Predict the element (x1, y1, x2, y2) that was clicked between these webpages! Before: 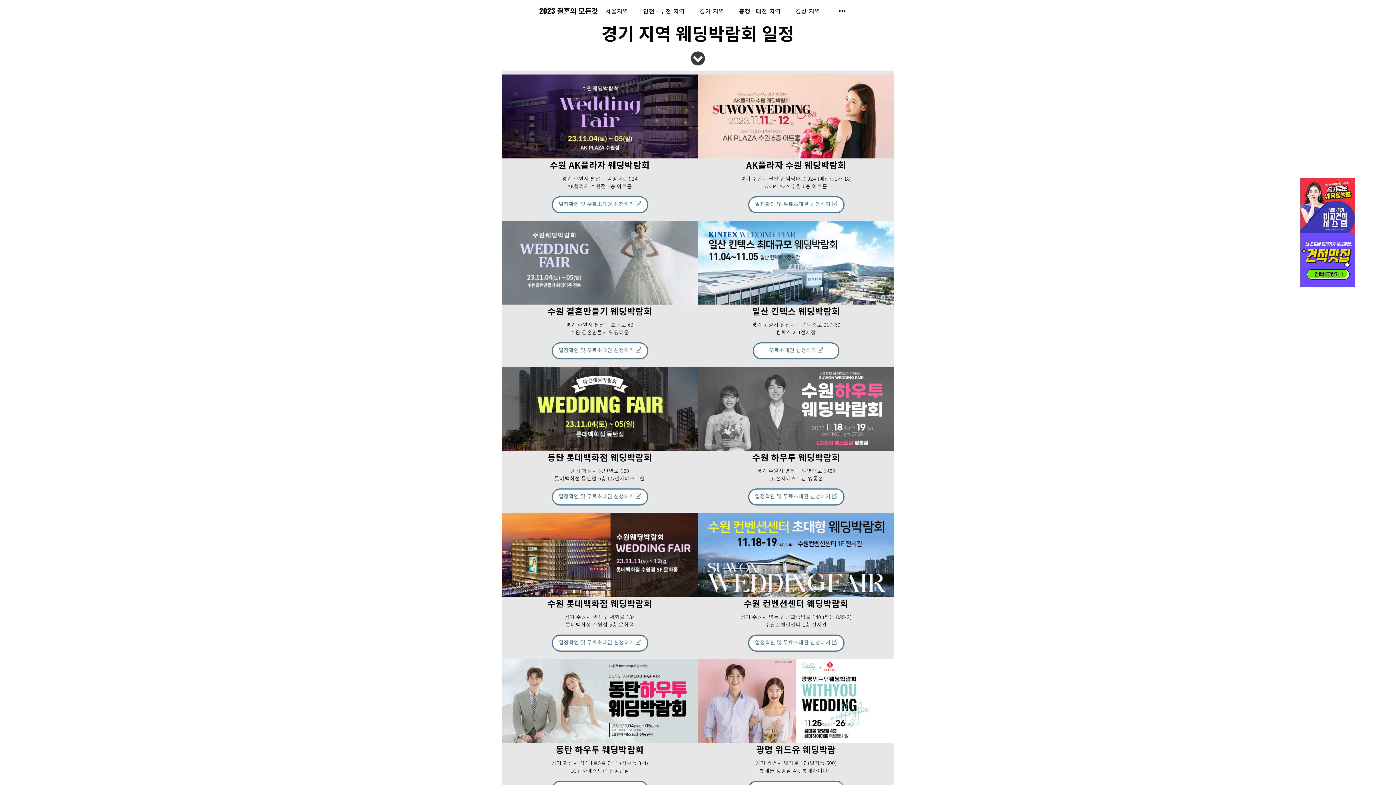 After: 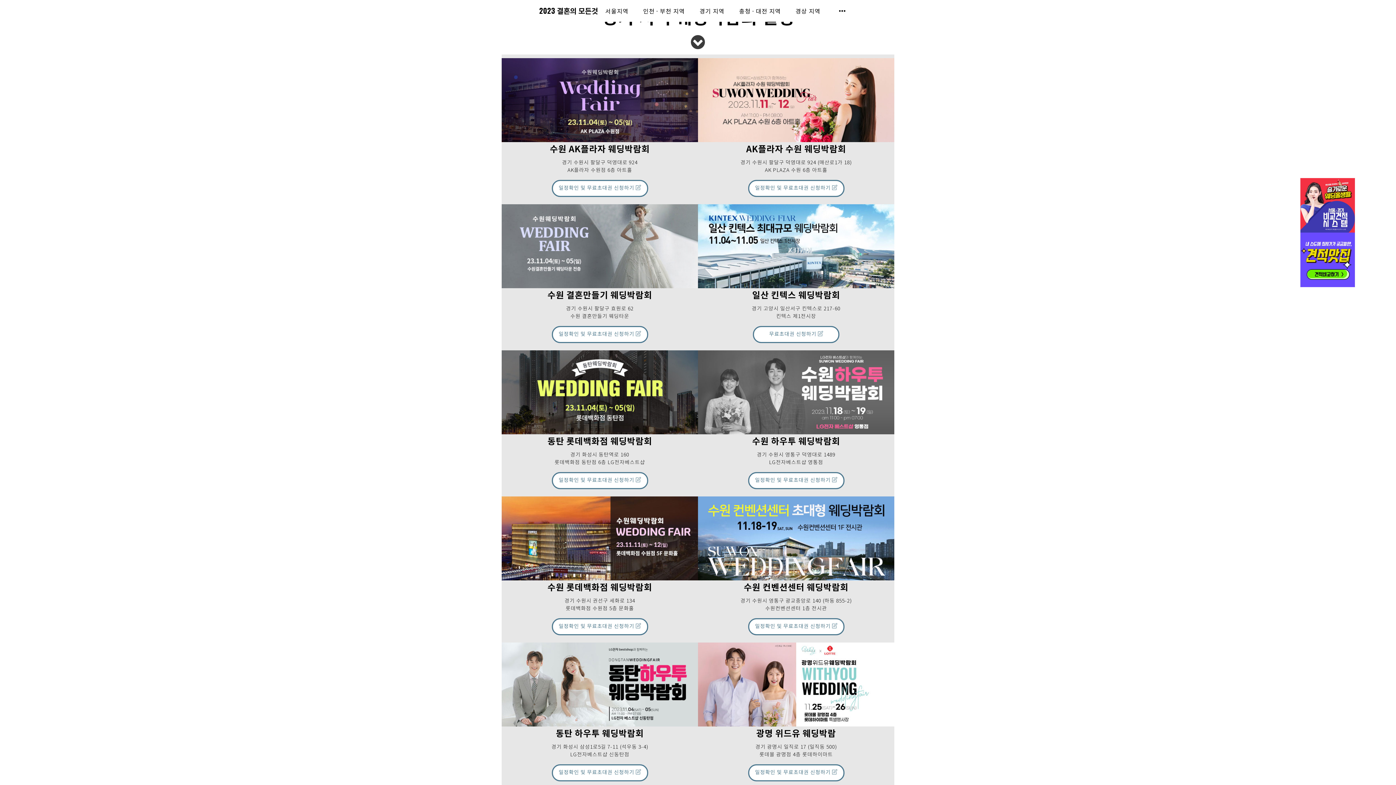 Action: bbox: (501, 655, 698, 801)